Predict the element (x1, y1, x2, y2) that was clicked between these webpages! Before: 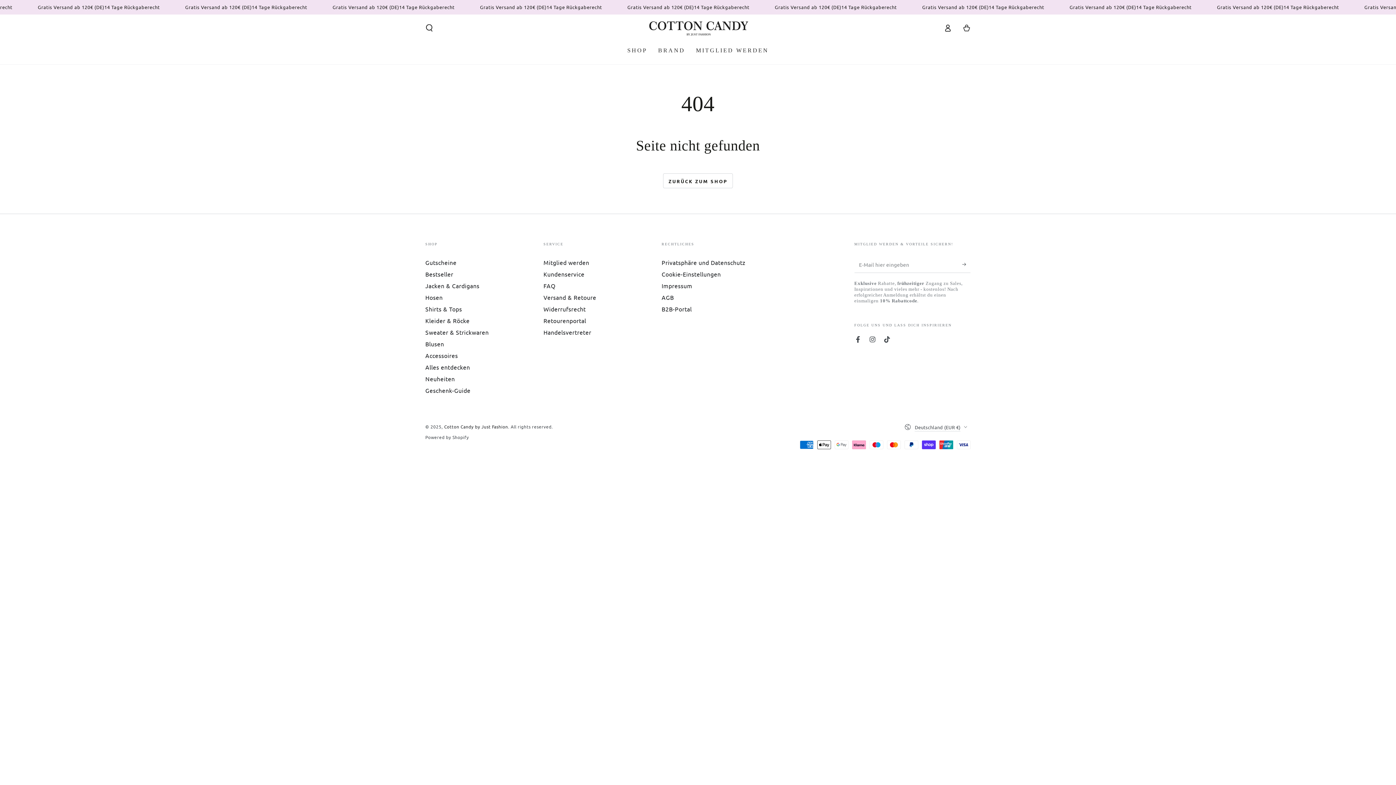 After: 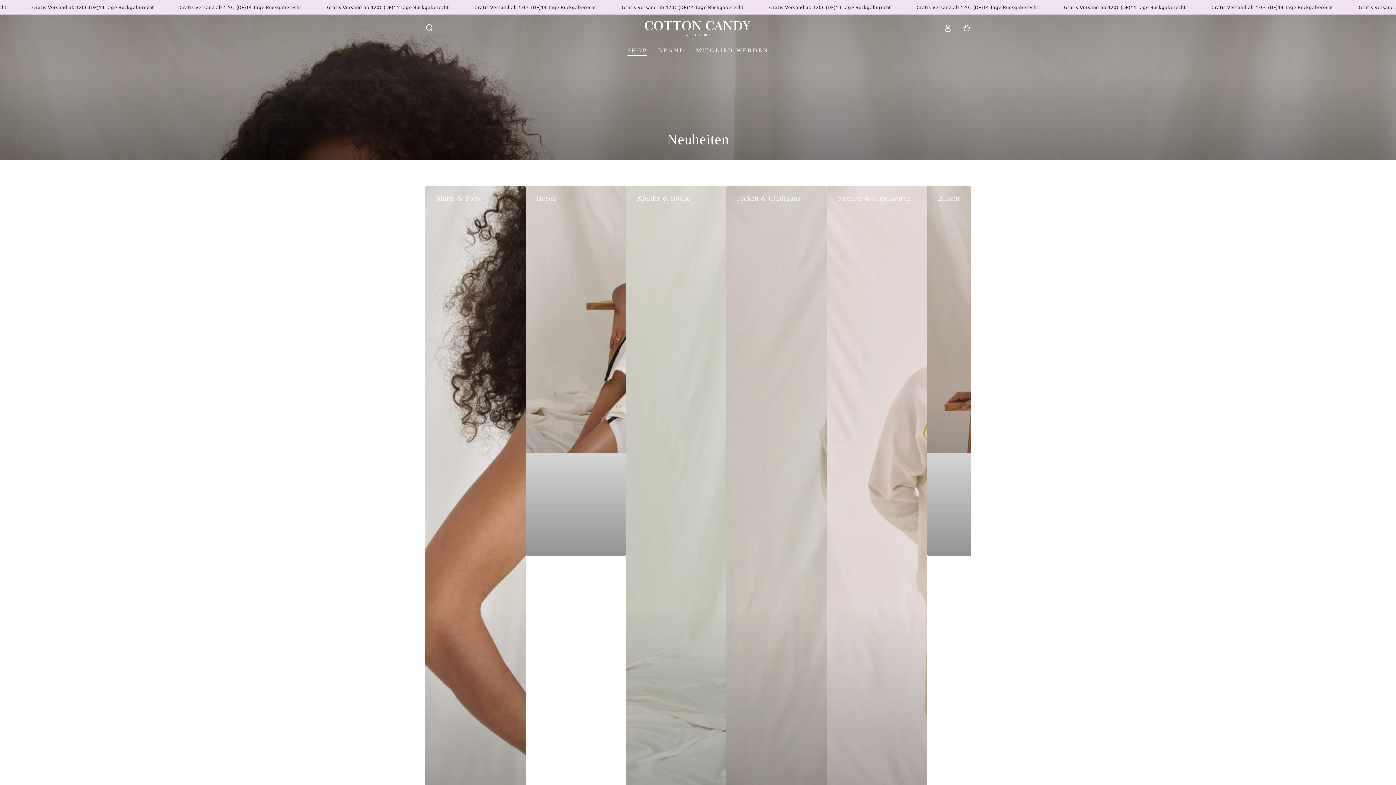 Action: bbox: (425, 375, 455, 382) label: Neuheiten